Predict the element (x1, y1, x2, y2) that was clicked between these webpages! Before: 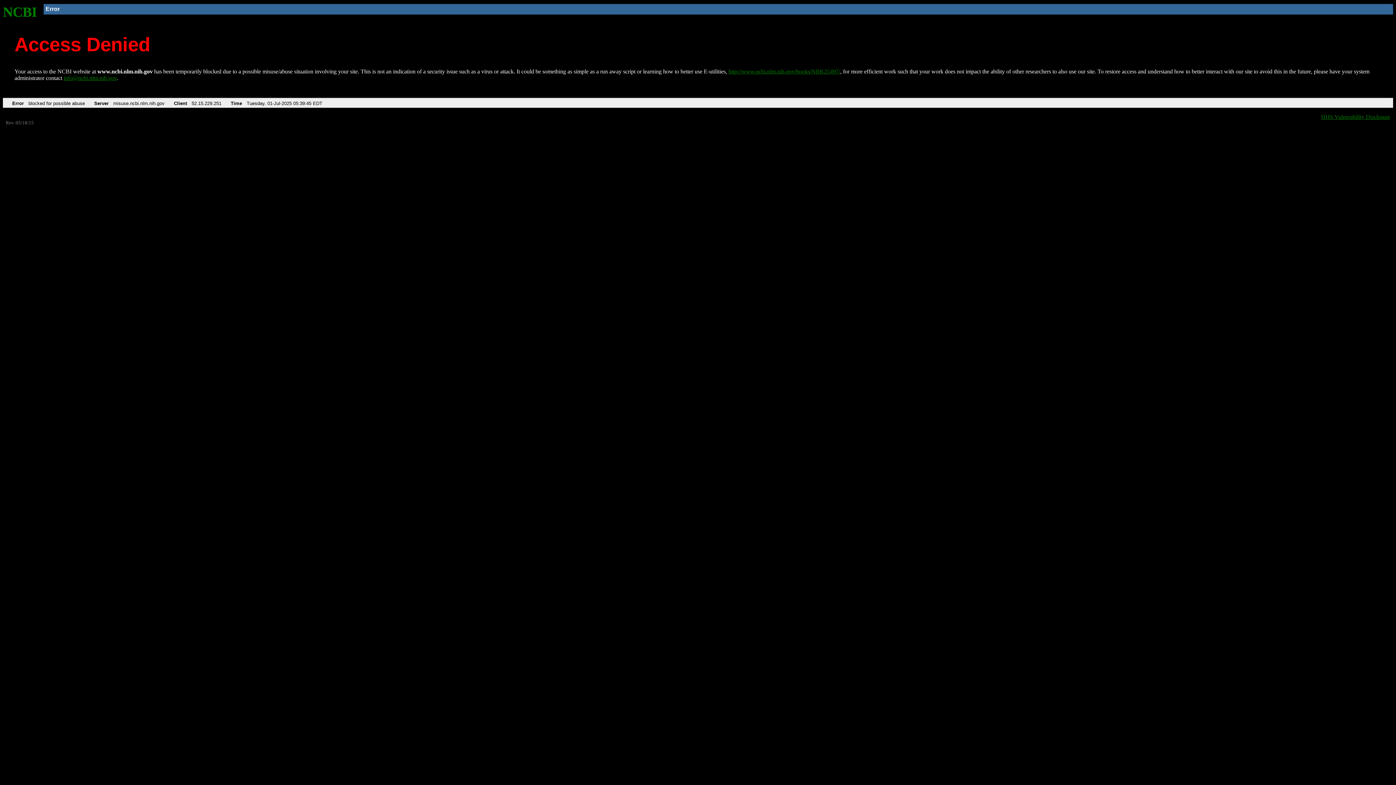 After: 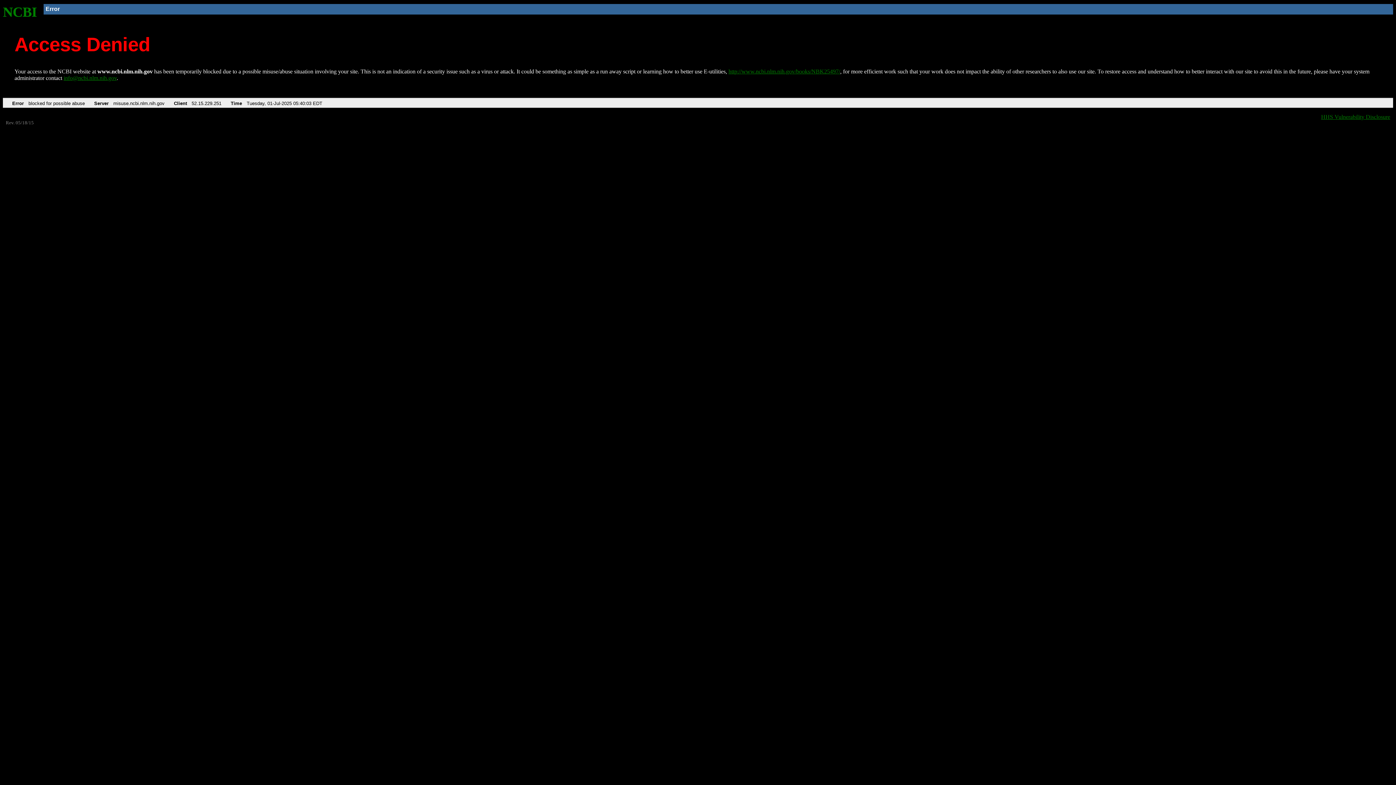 Action: label: NCBI bbox: (2, 4, 37, 19)